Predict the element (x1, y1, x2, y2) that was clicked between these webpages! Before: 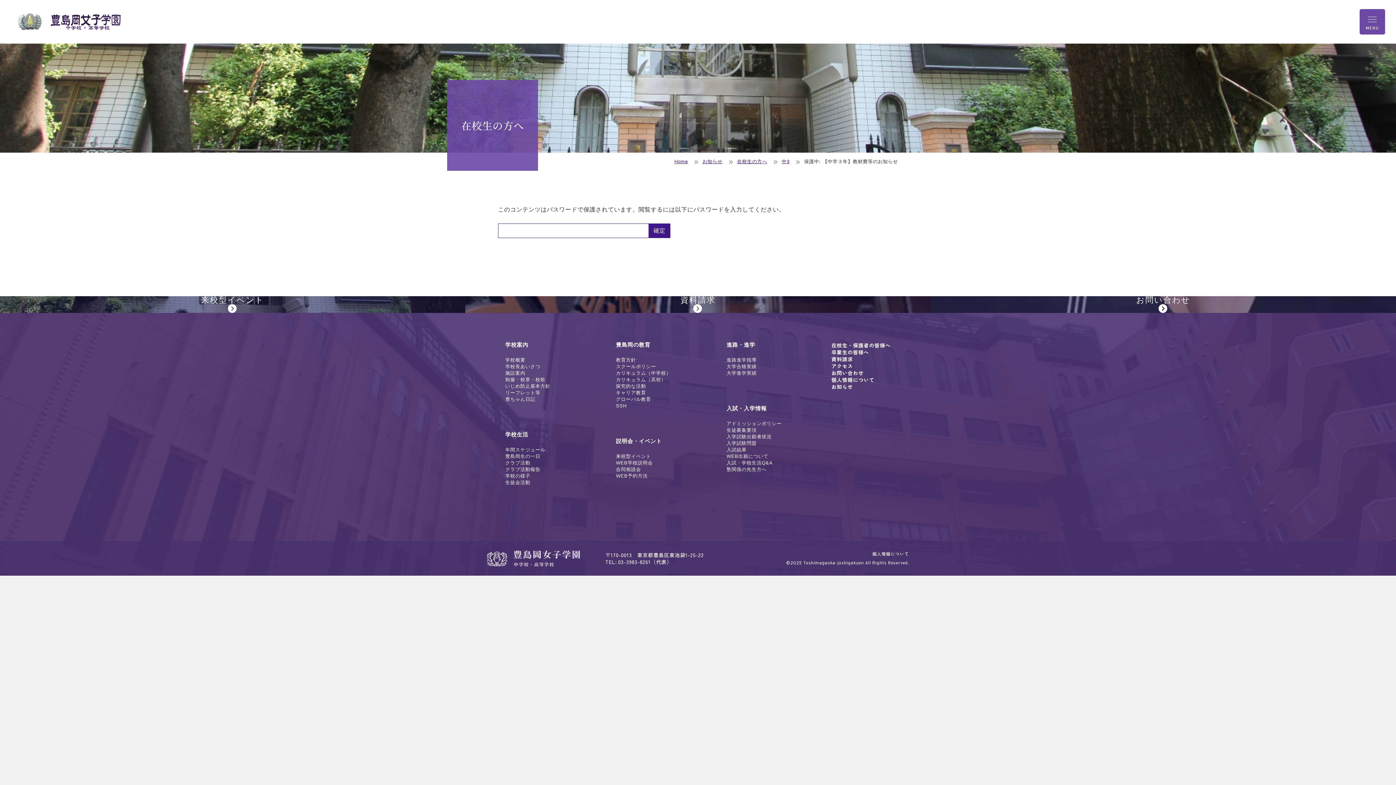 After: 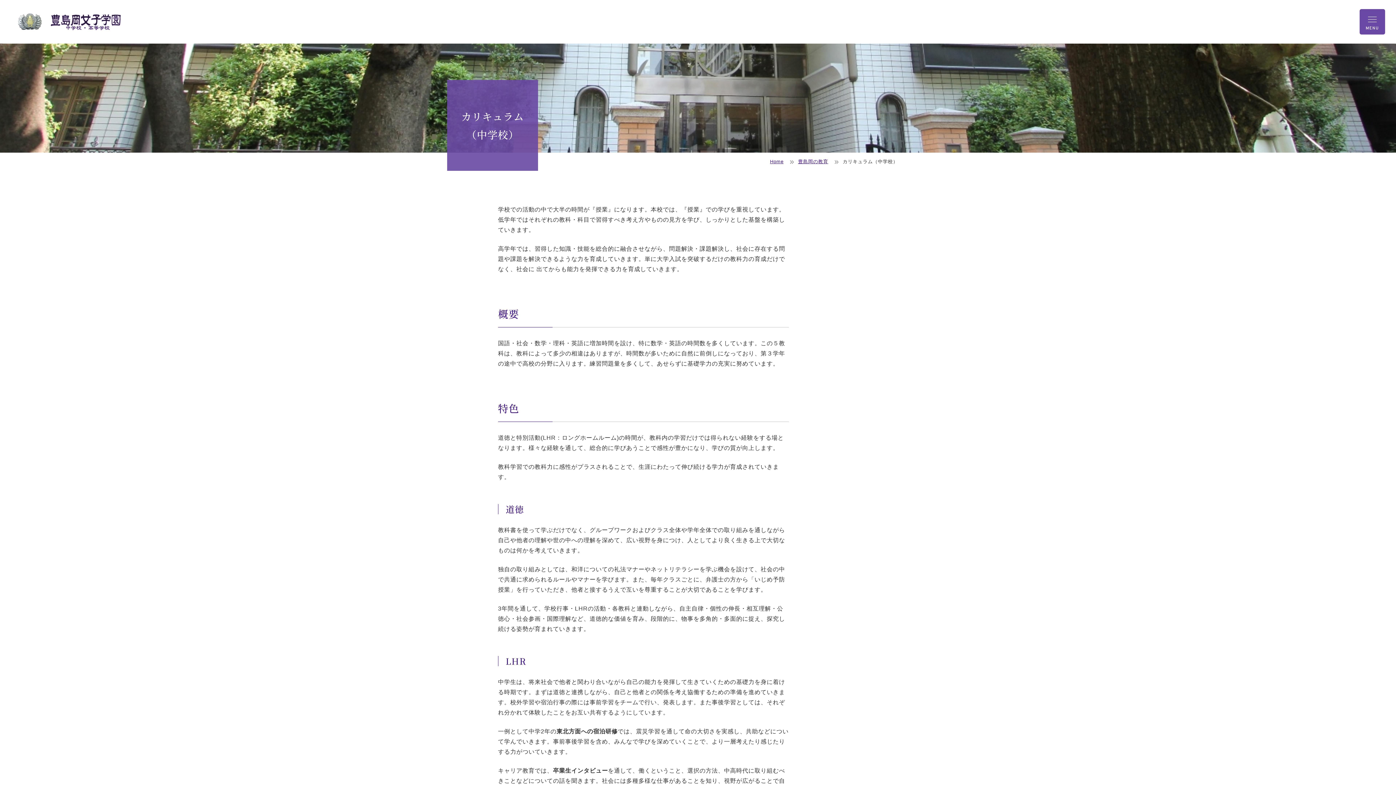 Action: label: カリキュラム（中学校） bbox: (616, 370, 671, 376)